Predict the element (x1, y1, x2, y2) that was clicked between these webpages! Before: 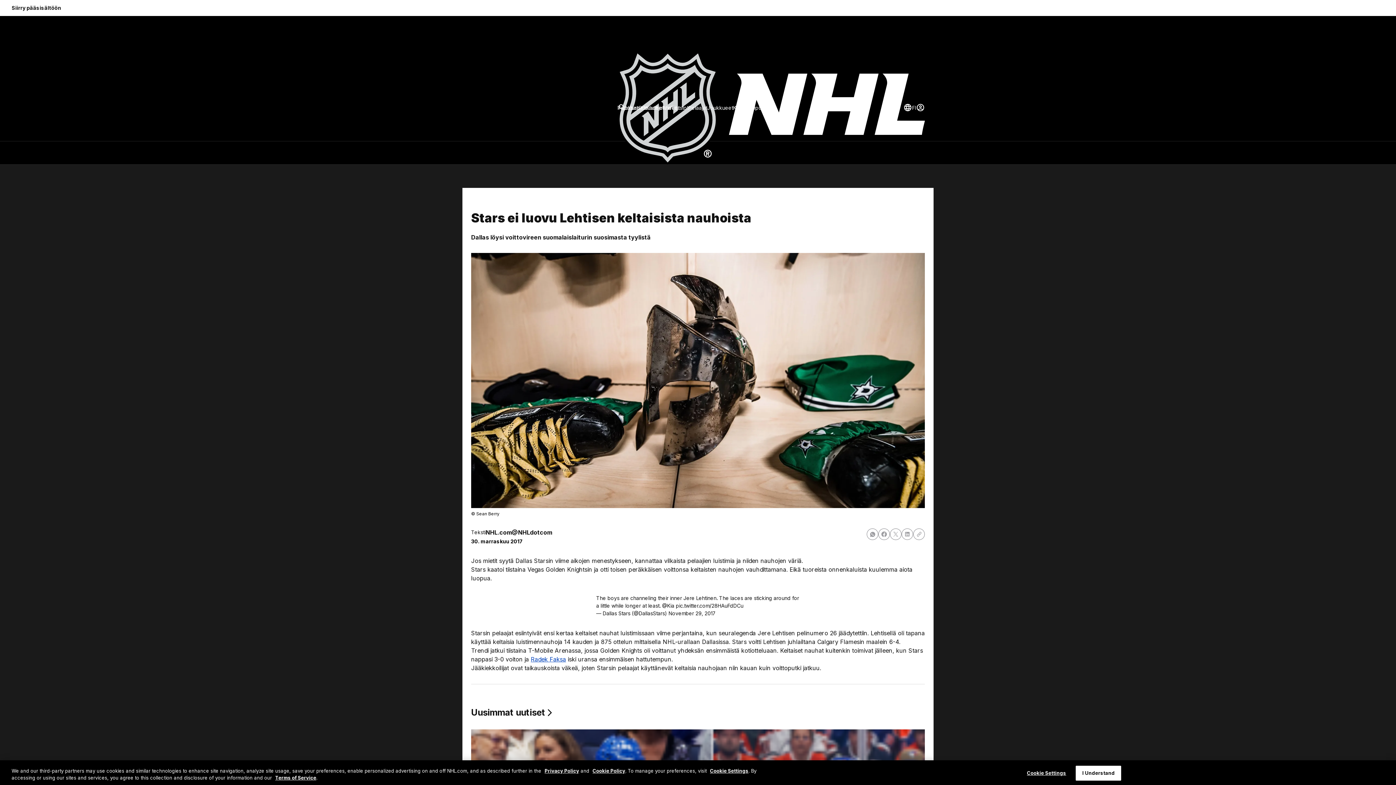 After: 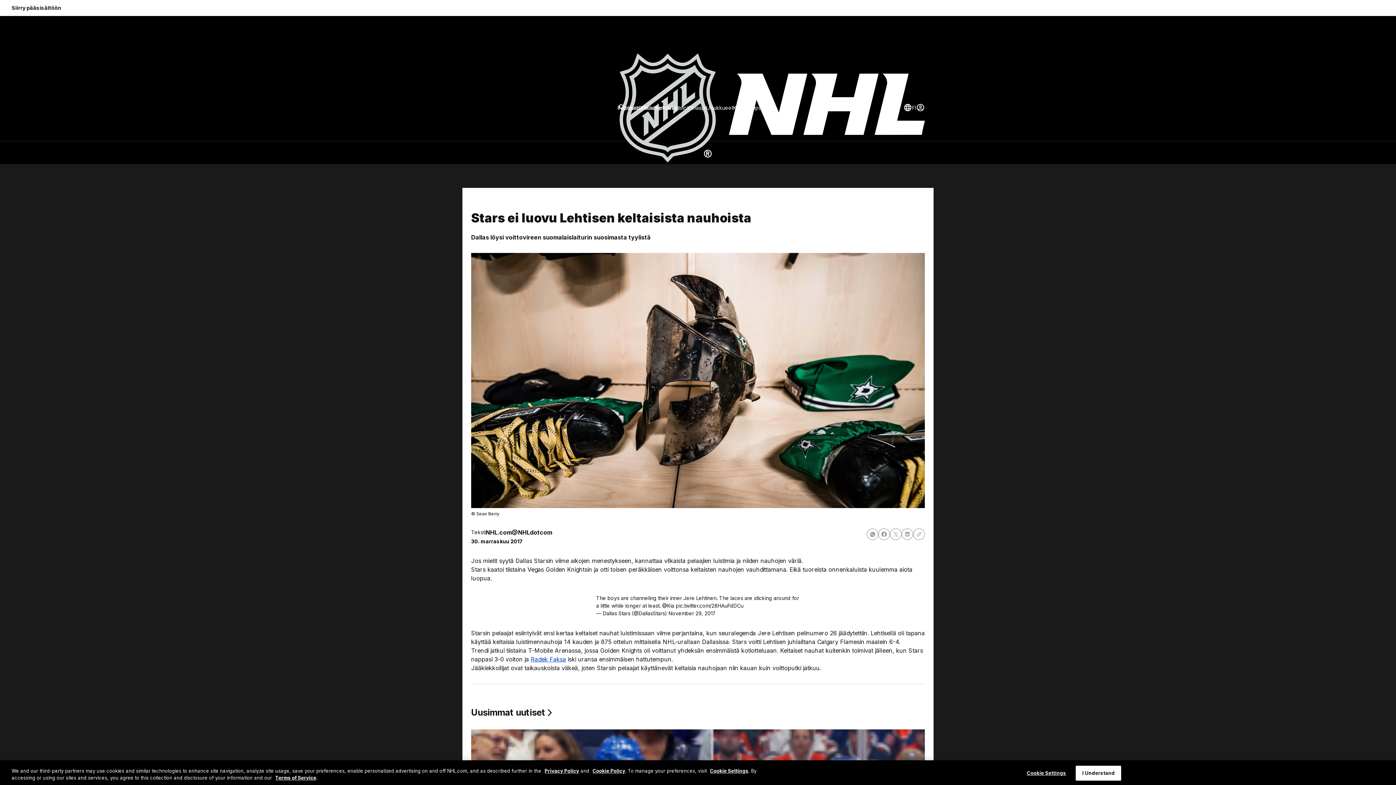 Action: label: @NHLdotcom bbox: (512, 528, 552, 536)